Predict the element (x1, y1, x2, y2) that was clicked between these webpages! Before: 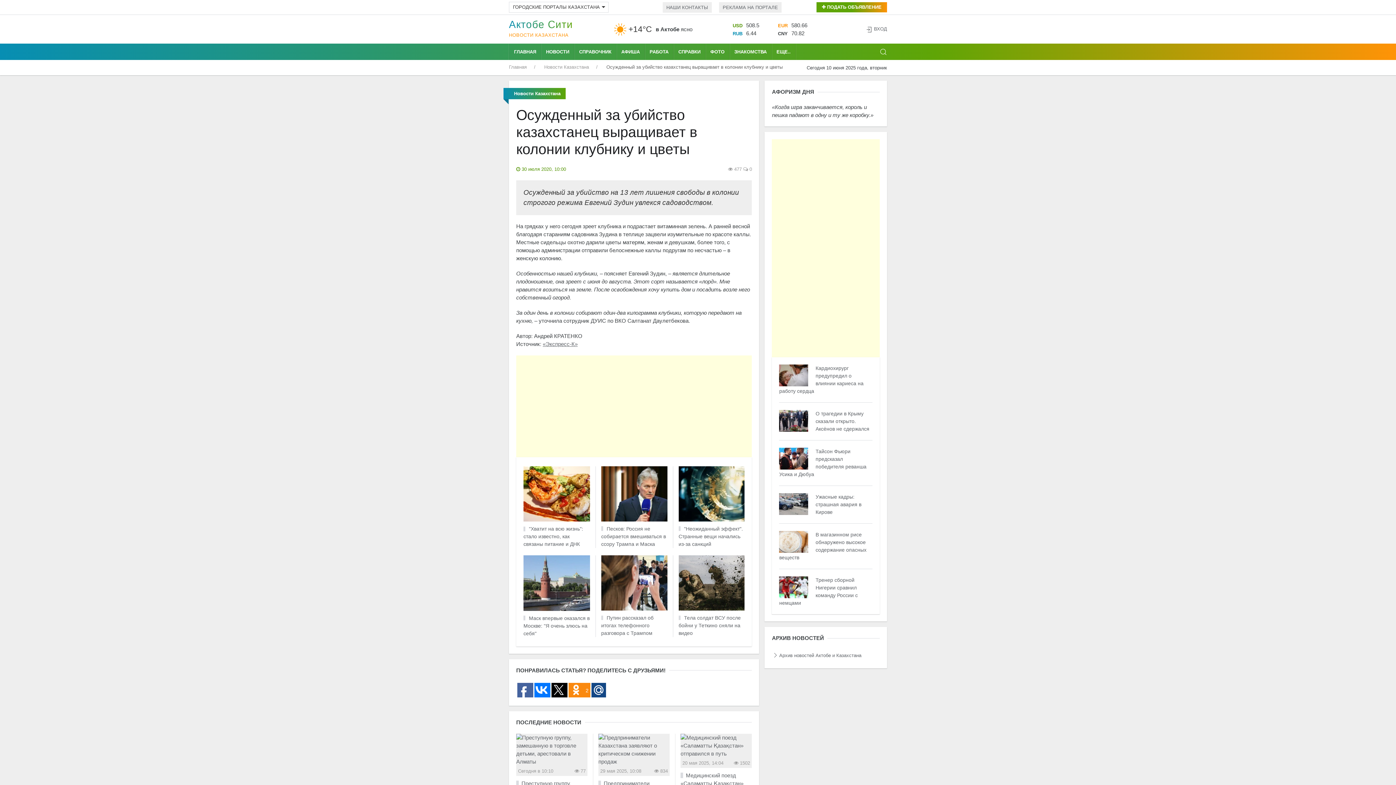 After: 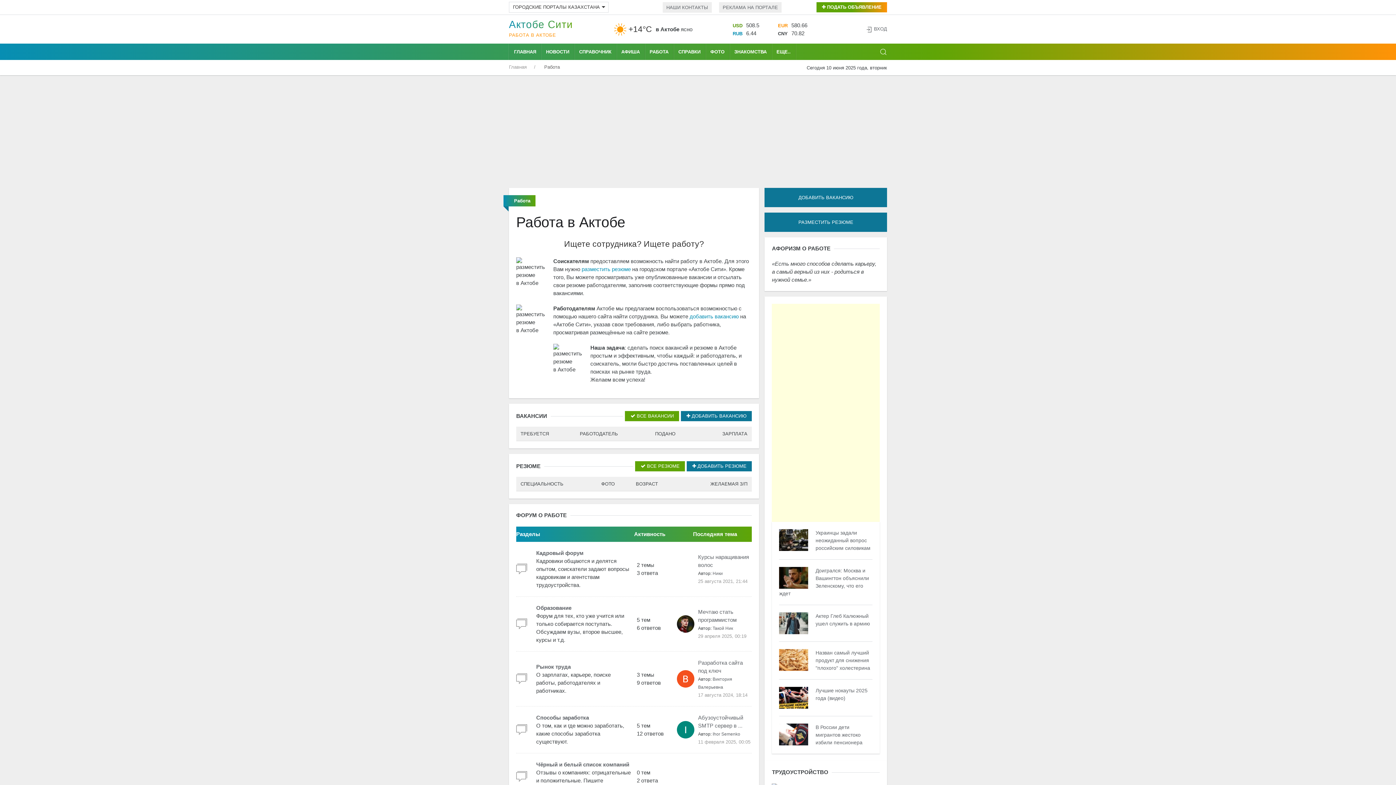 Action: label: РАБОТА bbox: (645, 43, 673, 60)